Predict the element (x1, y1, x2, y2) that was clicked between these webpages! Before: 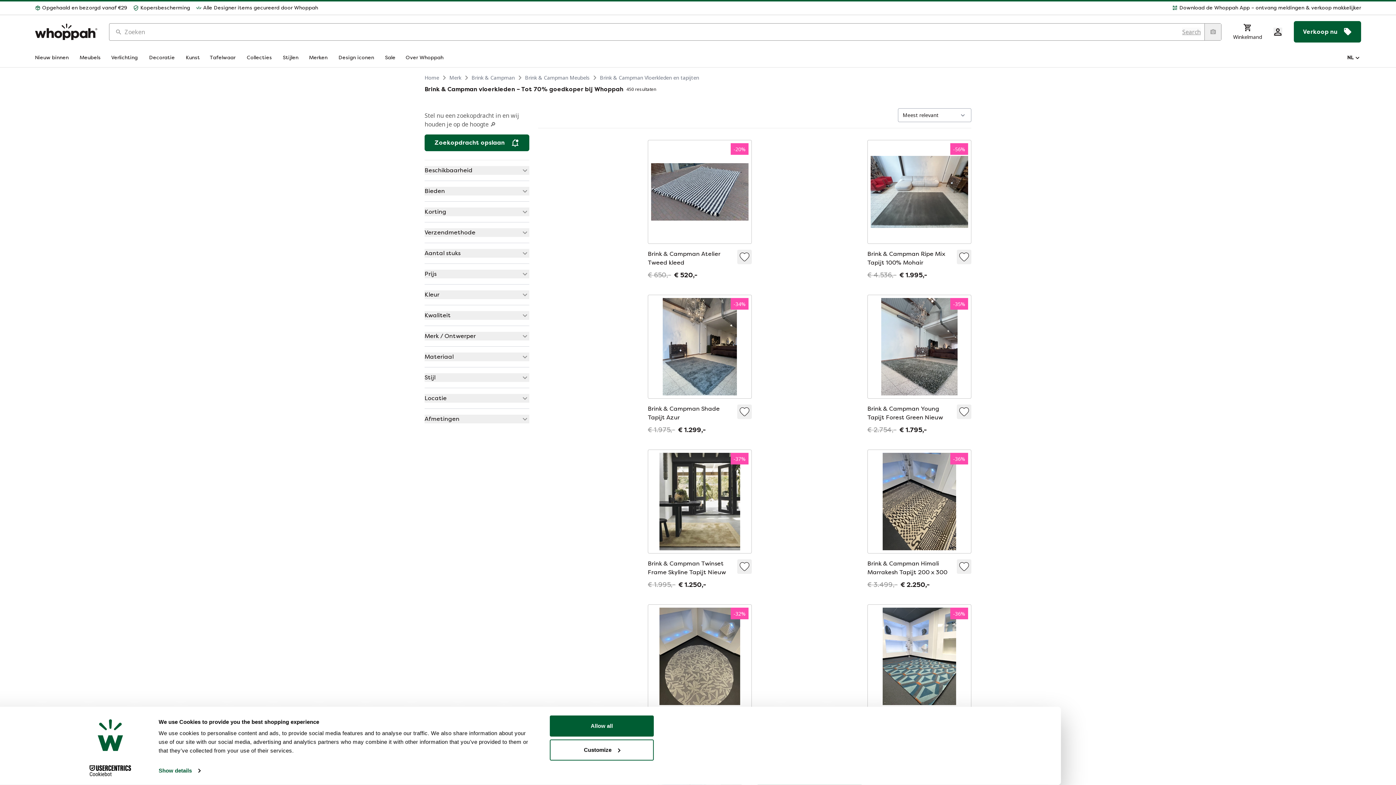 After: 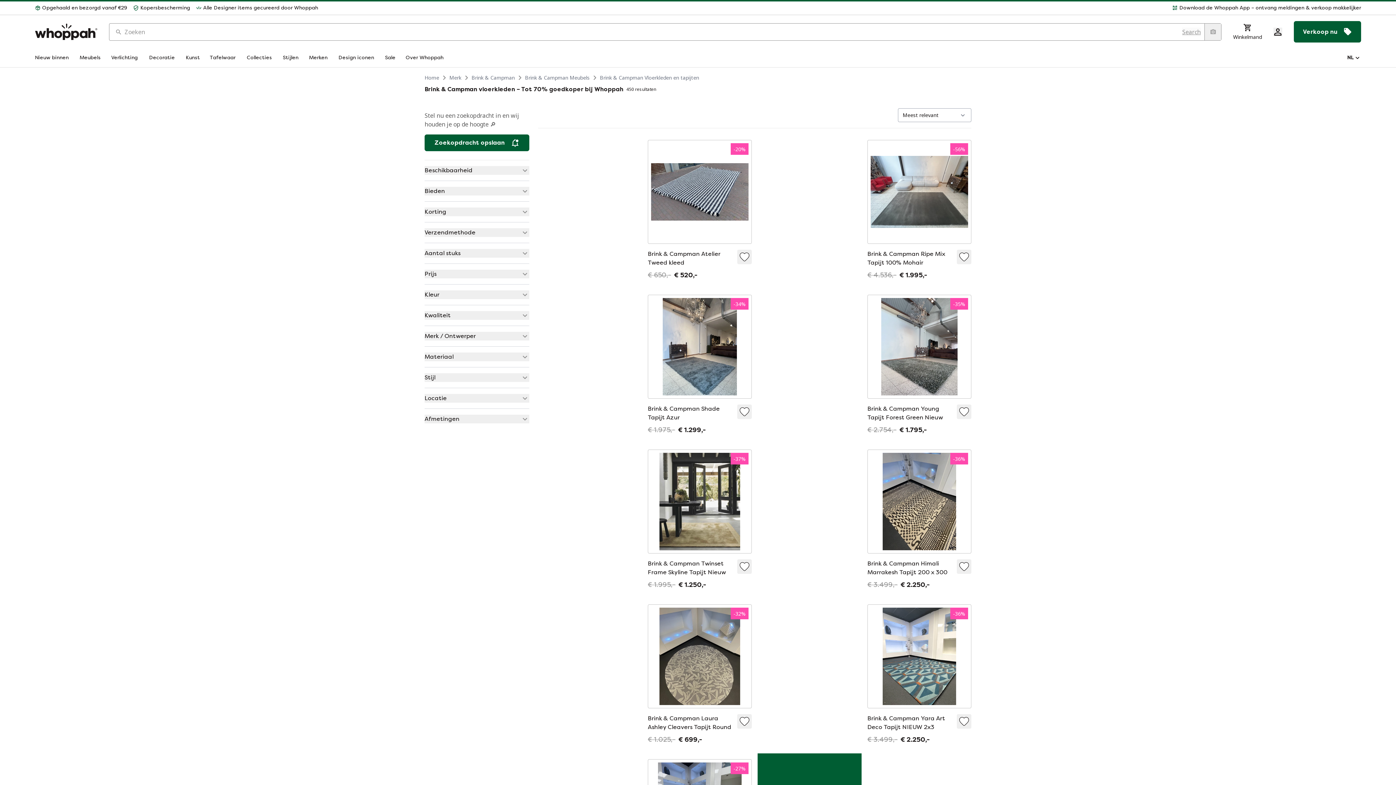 Action: label: Beschikbaarheid bbox: (424, 166, 529, 174)